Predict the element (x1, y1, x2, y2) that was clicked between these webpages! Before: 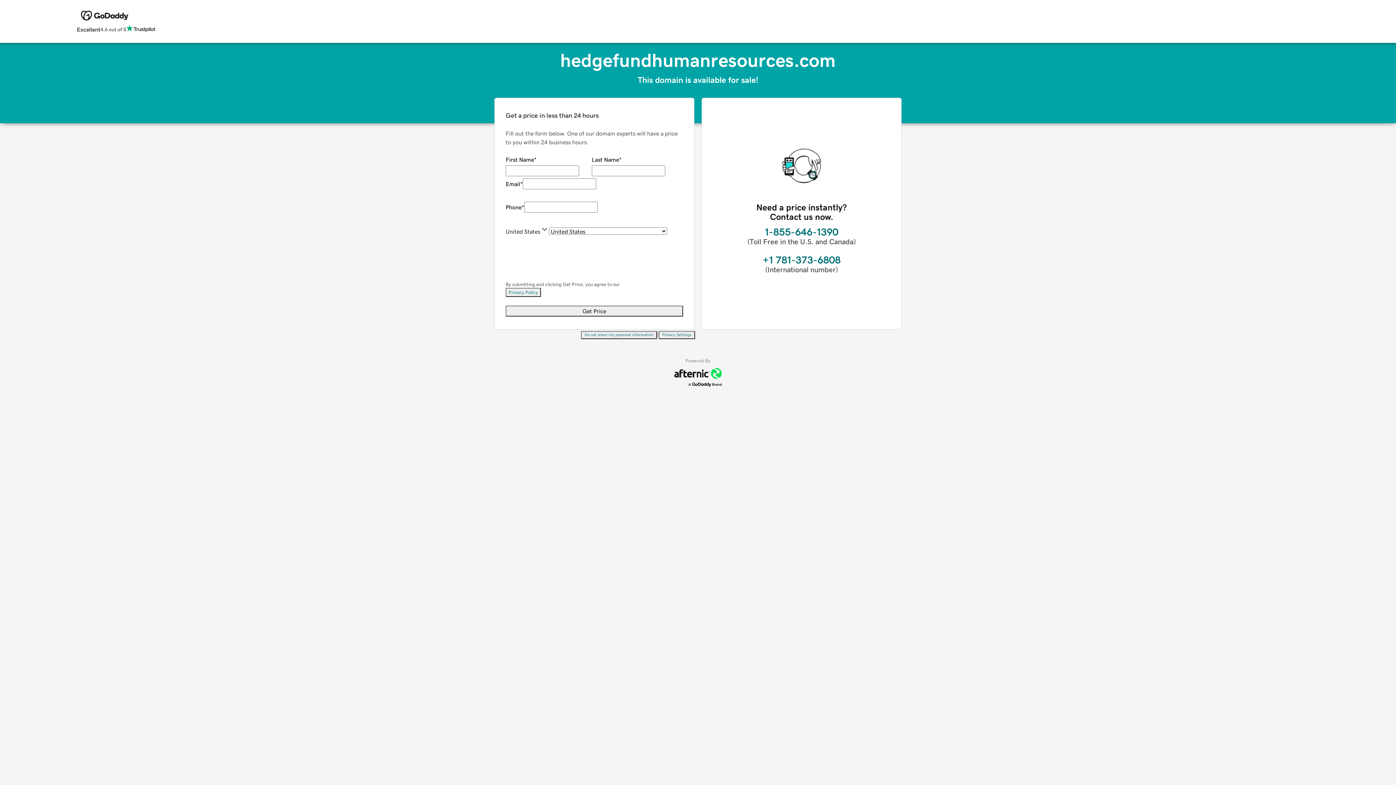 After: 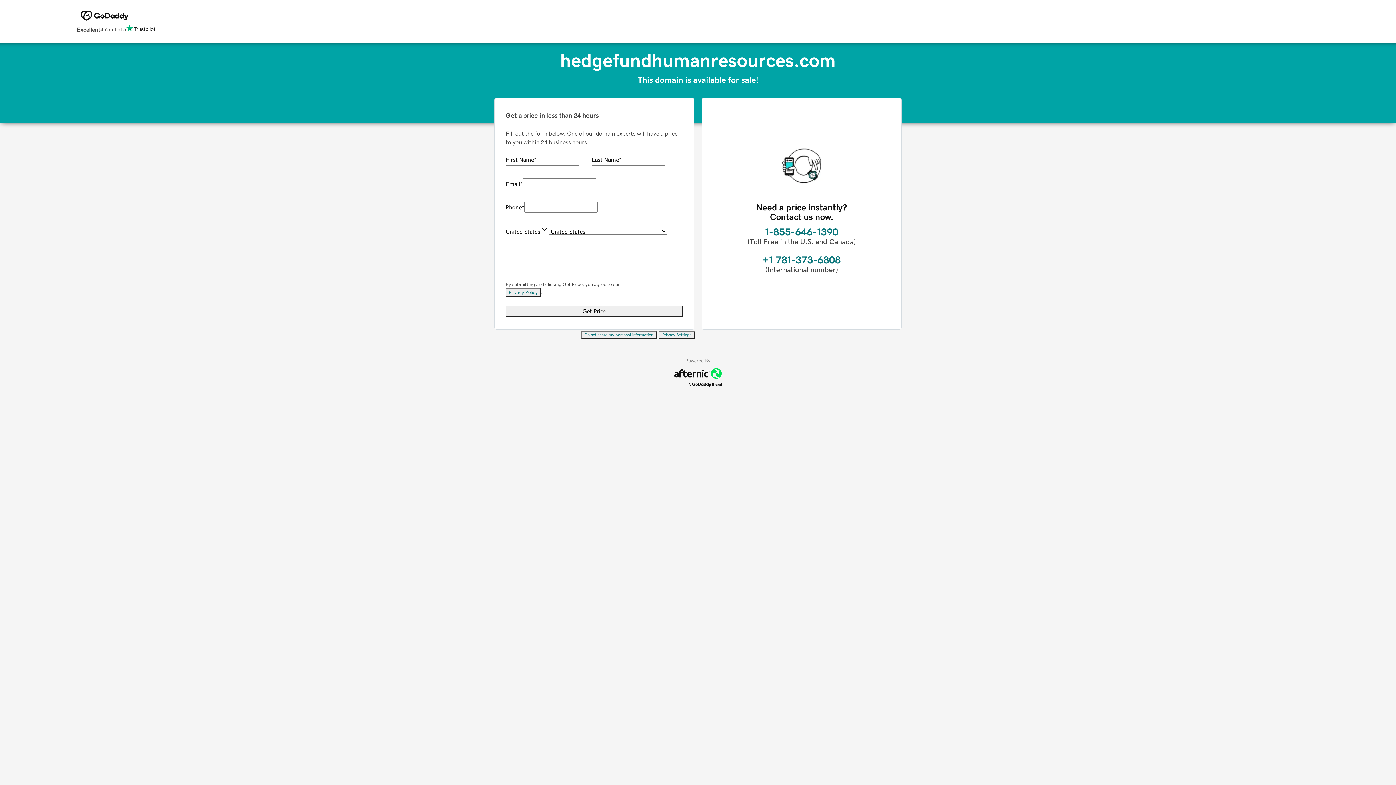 Action: bbox: (658, 331, 695, 339) label: Privacy Settings